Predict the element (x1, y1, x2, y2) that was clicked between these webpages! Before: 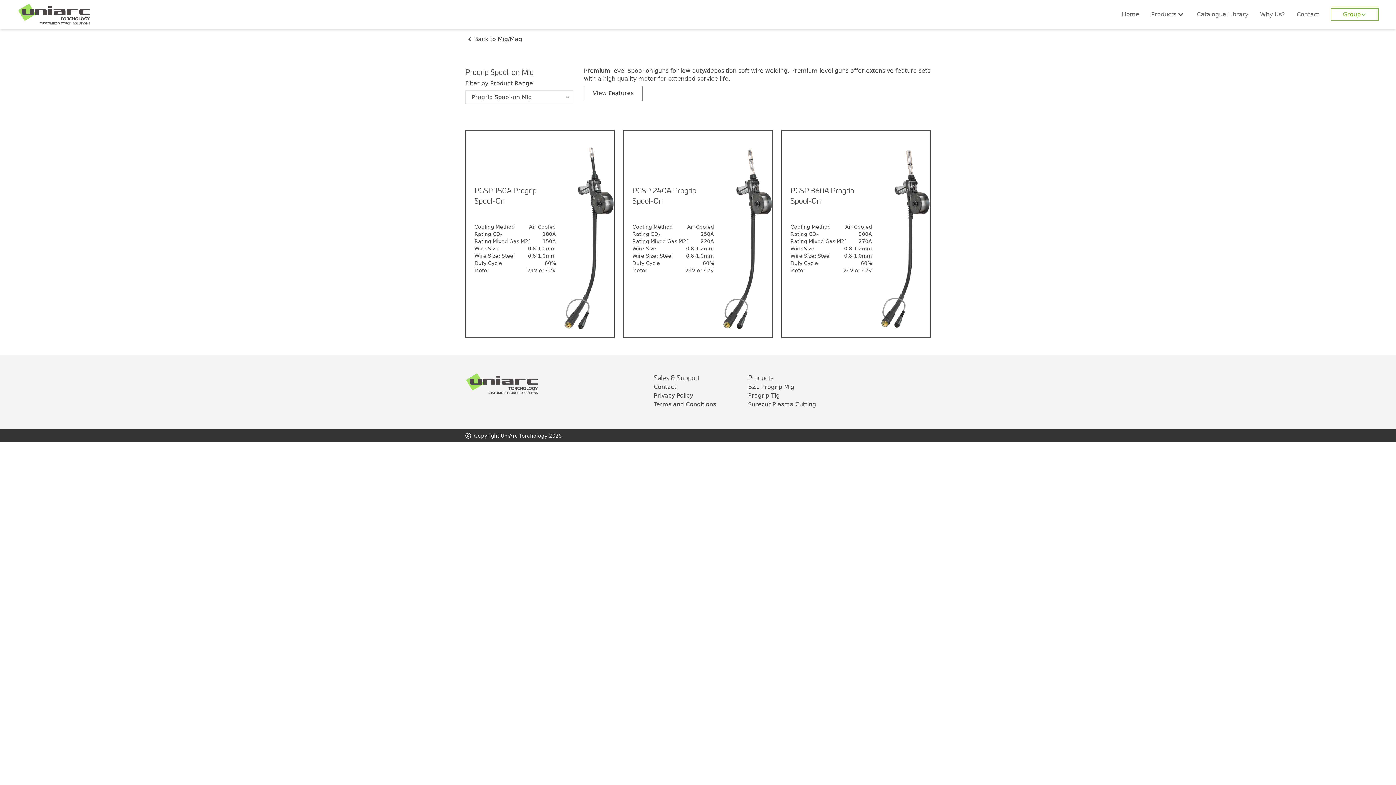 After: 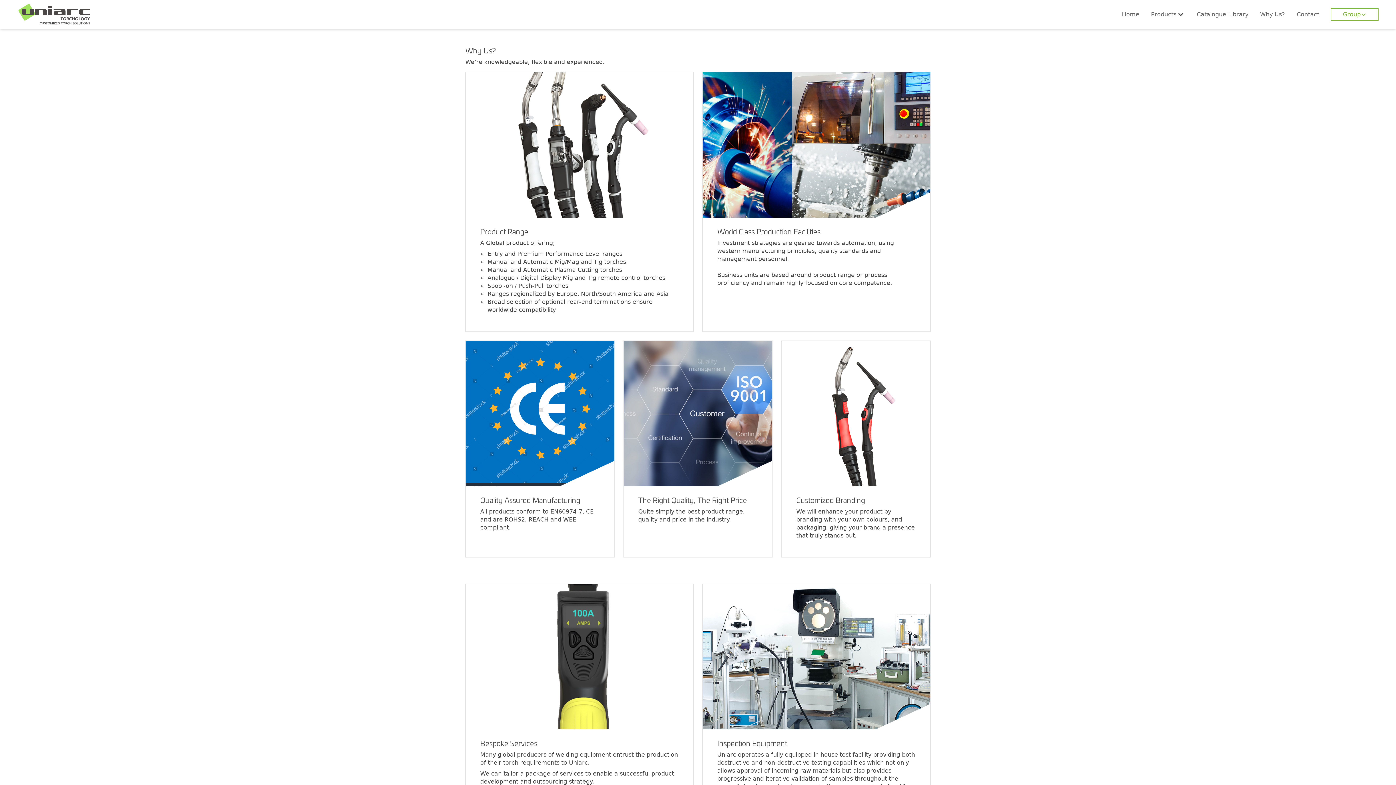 Action: label: Why Us? bbox: (1260, 10, 1285, 18)